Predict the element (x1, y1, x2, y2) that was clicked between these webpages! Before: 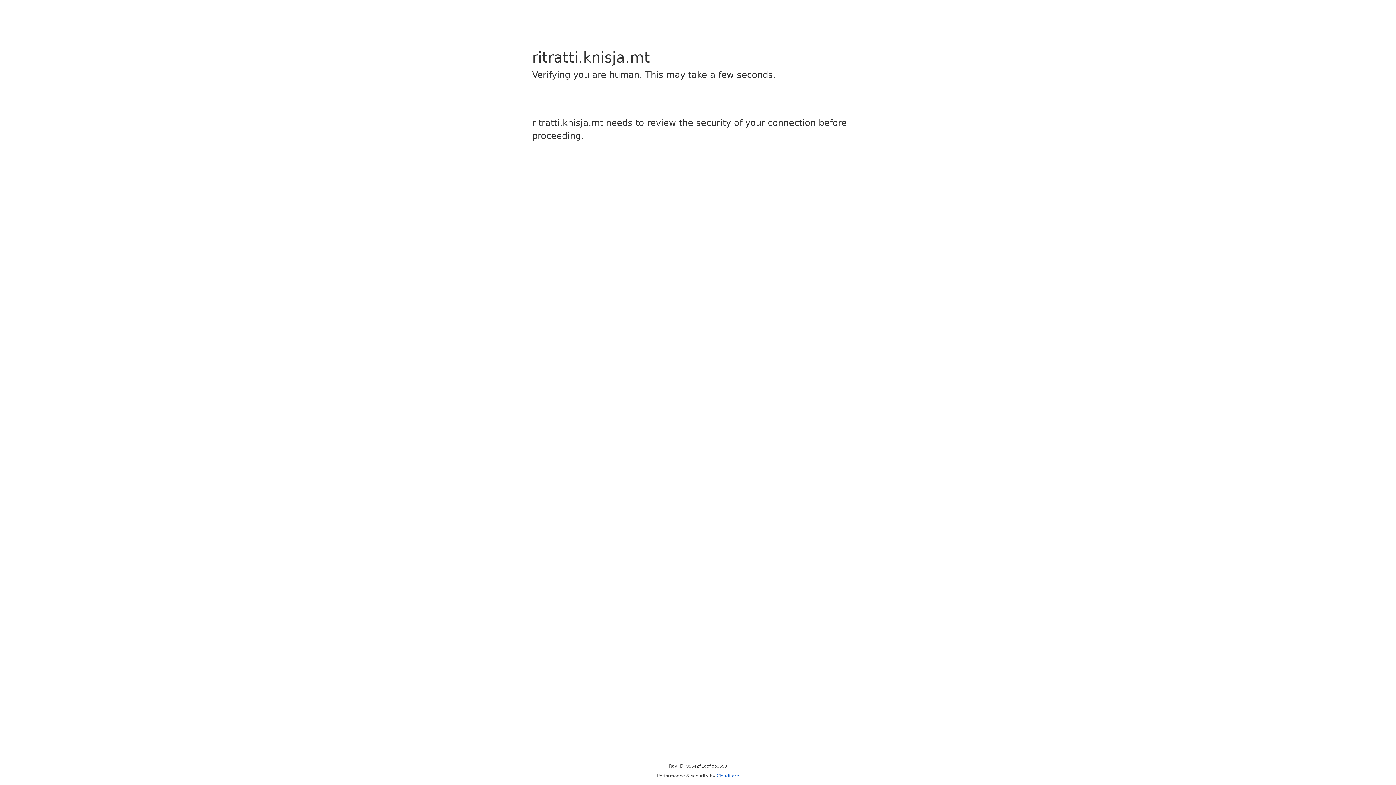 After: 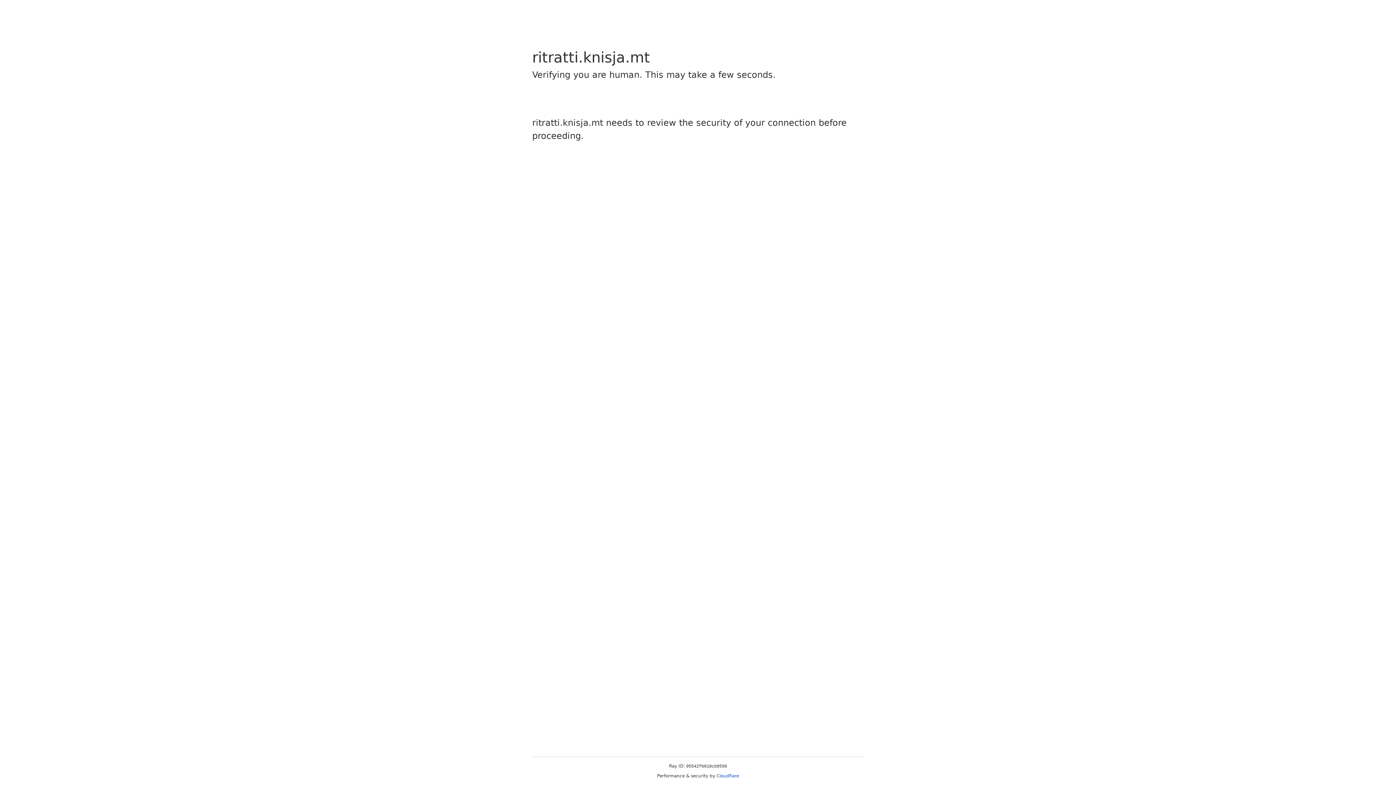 Action: bbox: (716, 773, 739, 778) label: Cloudflare